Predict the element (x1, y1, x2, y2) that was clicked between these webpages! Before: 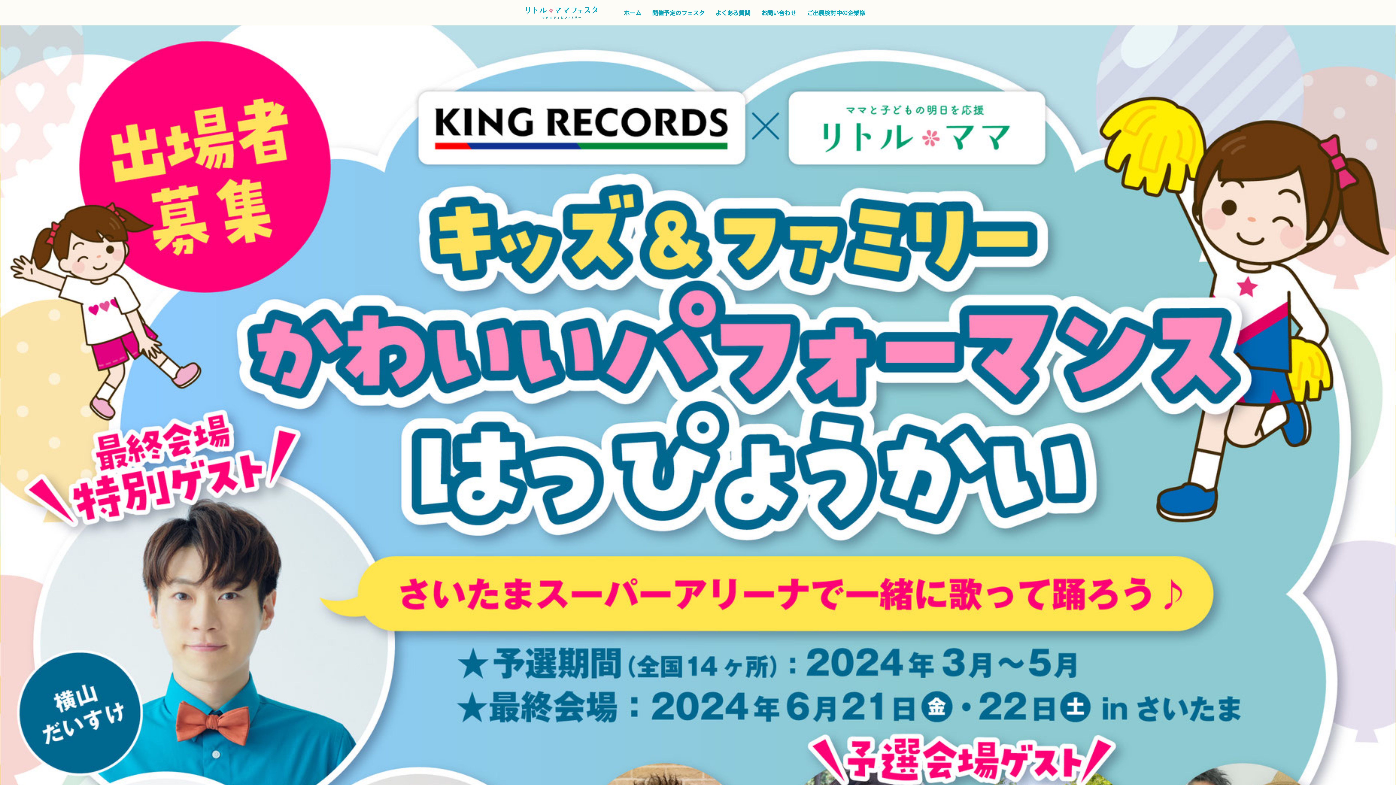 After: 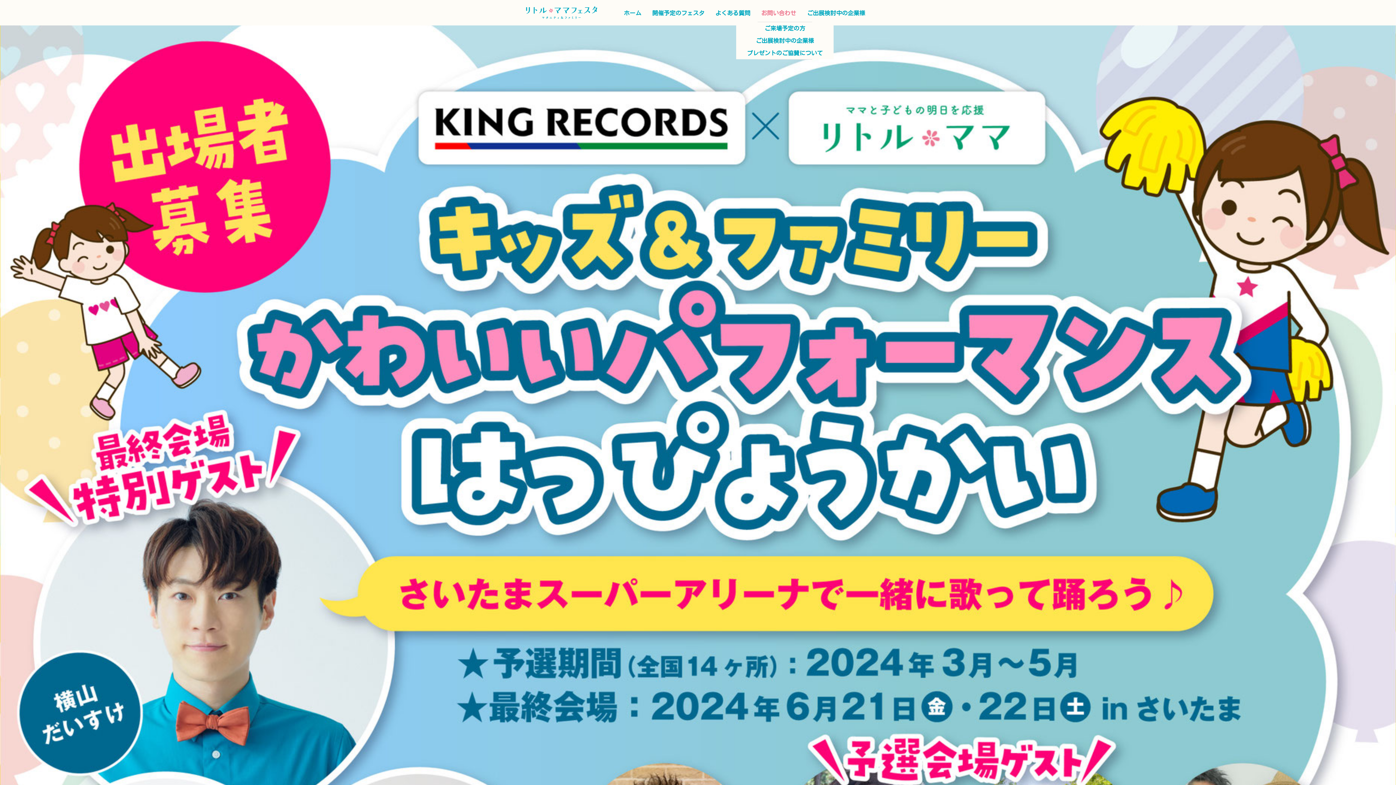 Action: label: お問い合わせ bbox: (757, 5, 800, 20)